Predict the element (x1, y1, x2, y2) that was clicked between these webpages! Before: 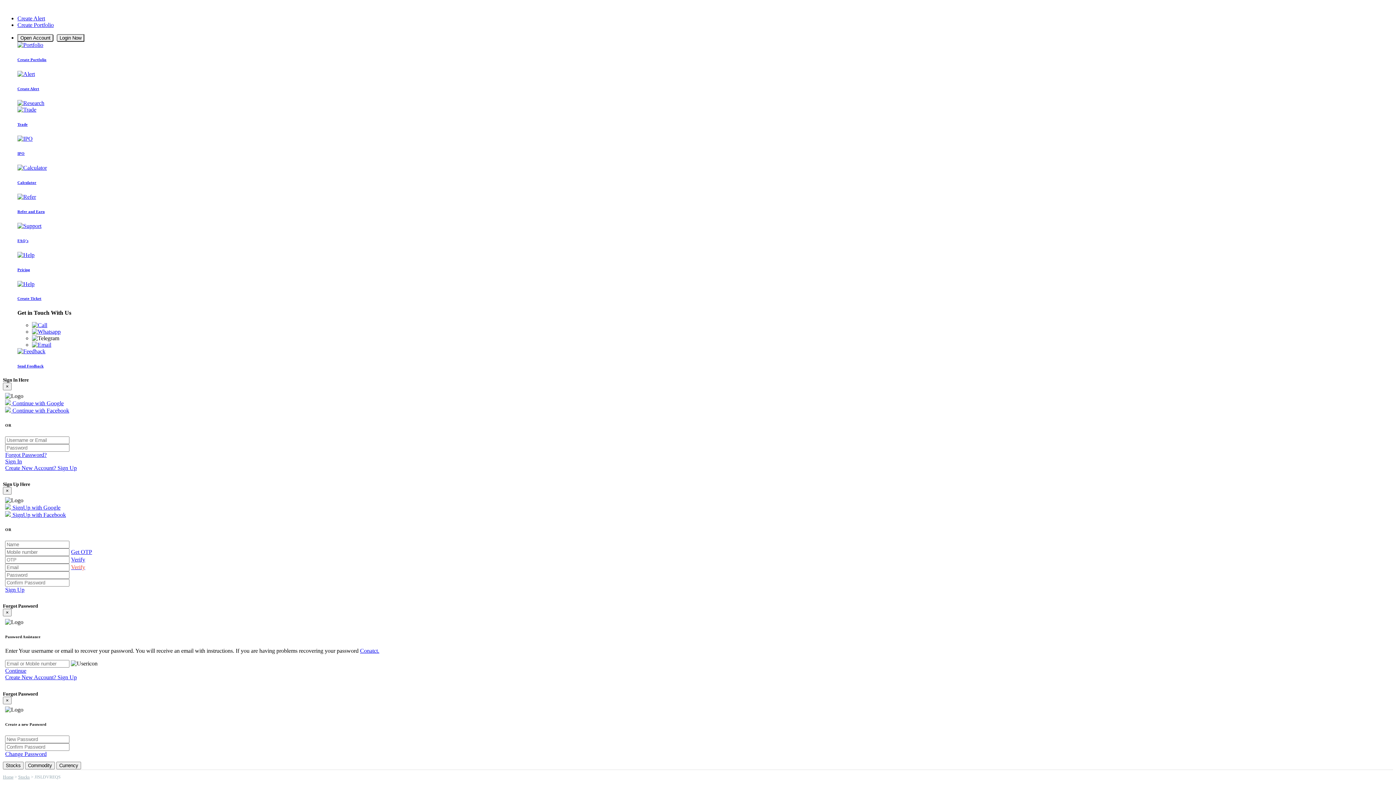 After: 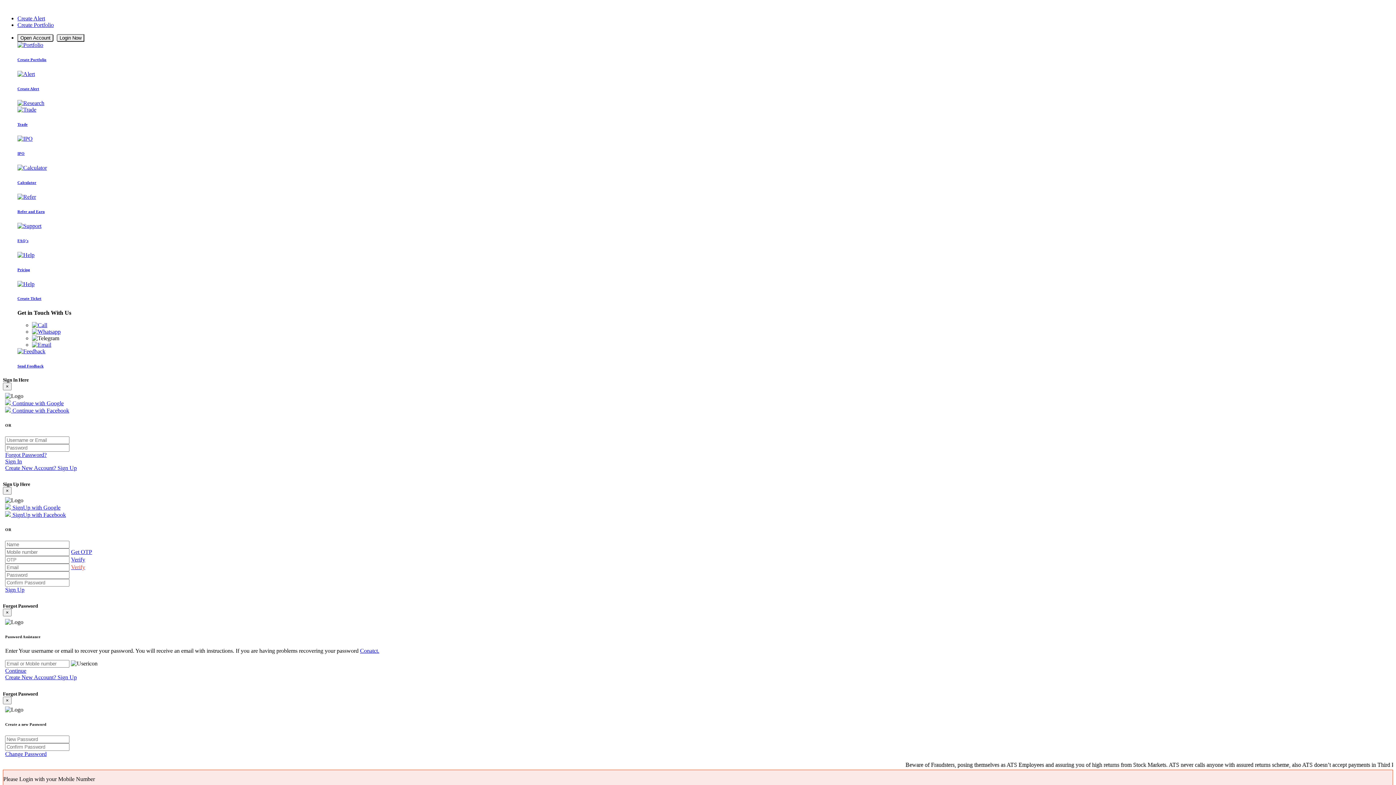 Action: bbox: (18, 774, 29, 779) label: Stocks